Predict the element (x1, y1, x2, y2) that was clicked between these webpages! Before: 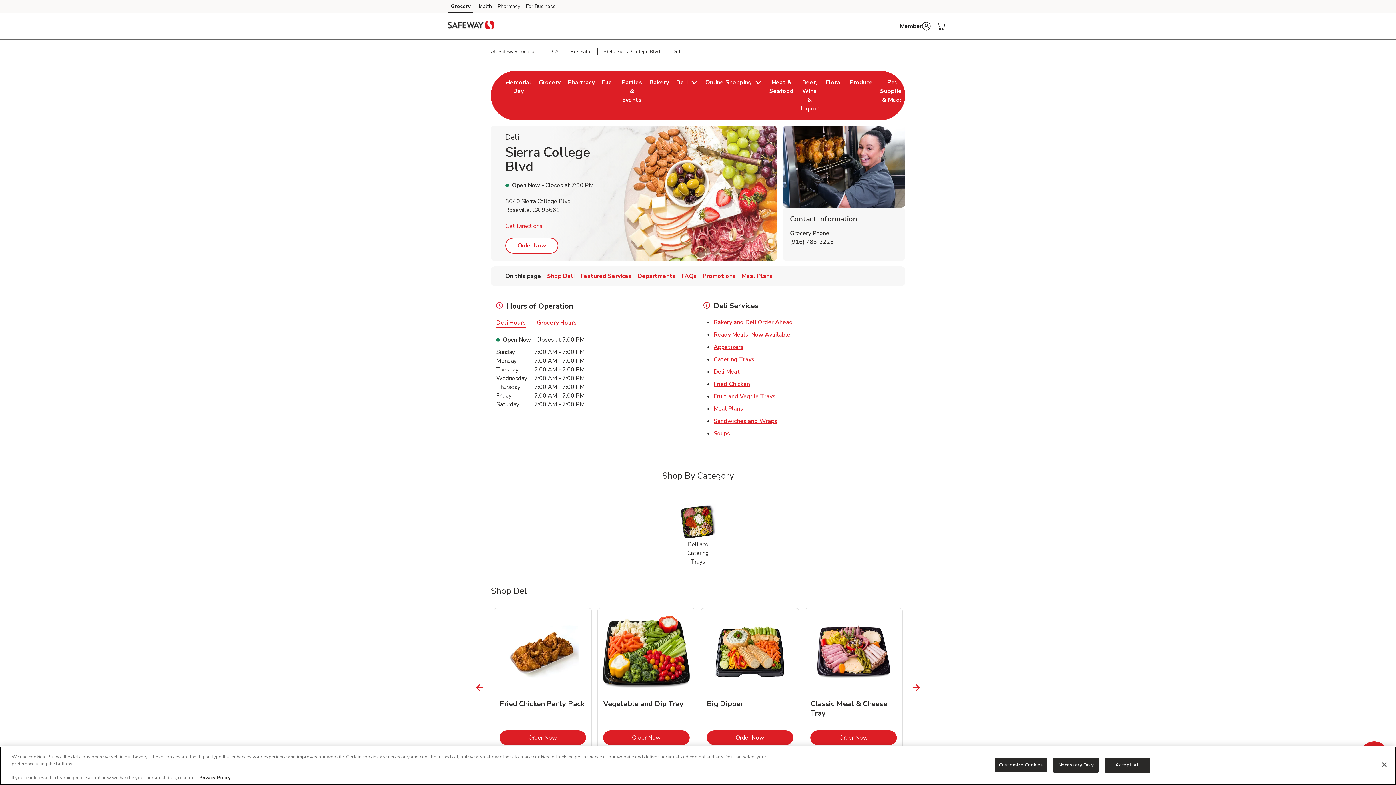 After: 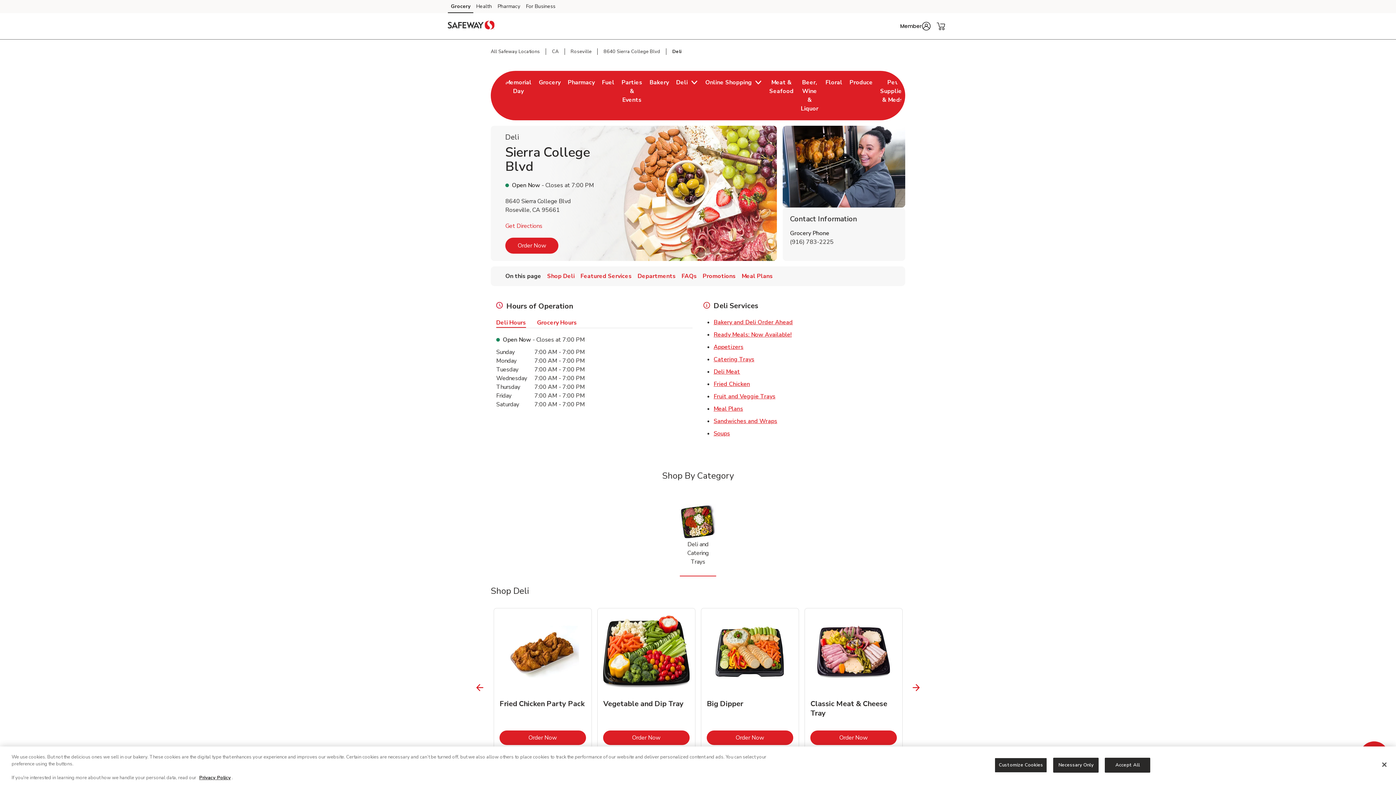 Action: label: Order Now
Link Opens in New Tab bbox: (517, 241, 546, 249)